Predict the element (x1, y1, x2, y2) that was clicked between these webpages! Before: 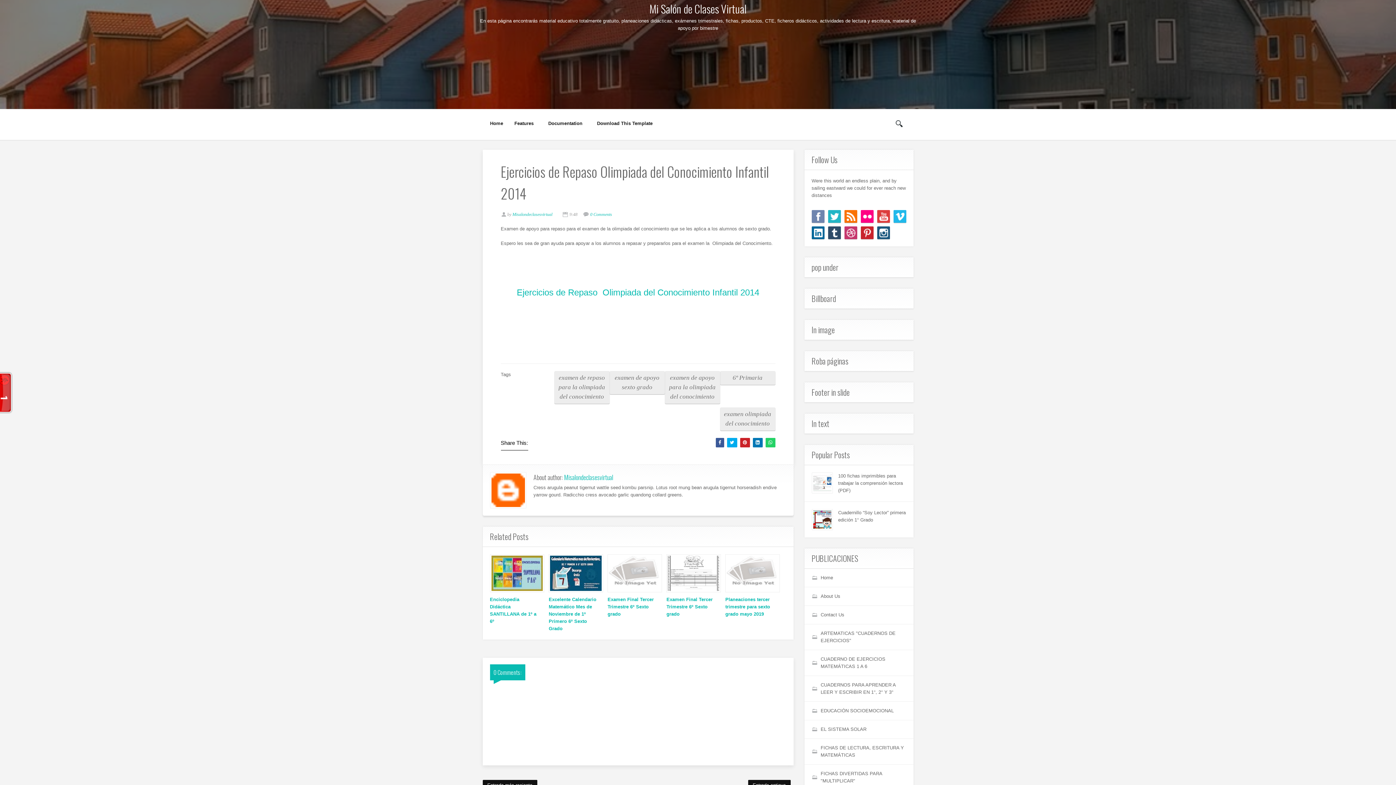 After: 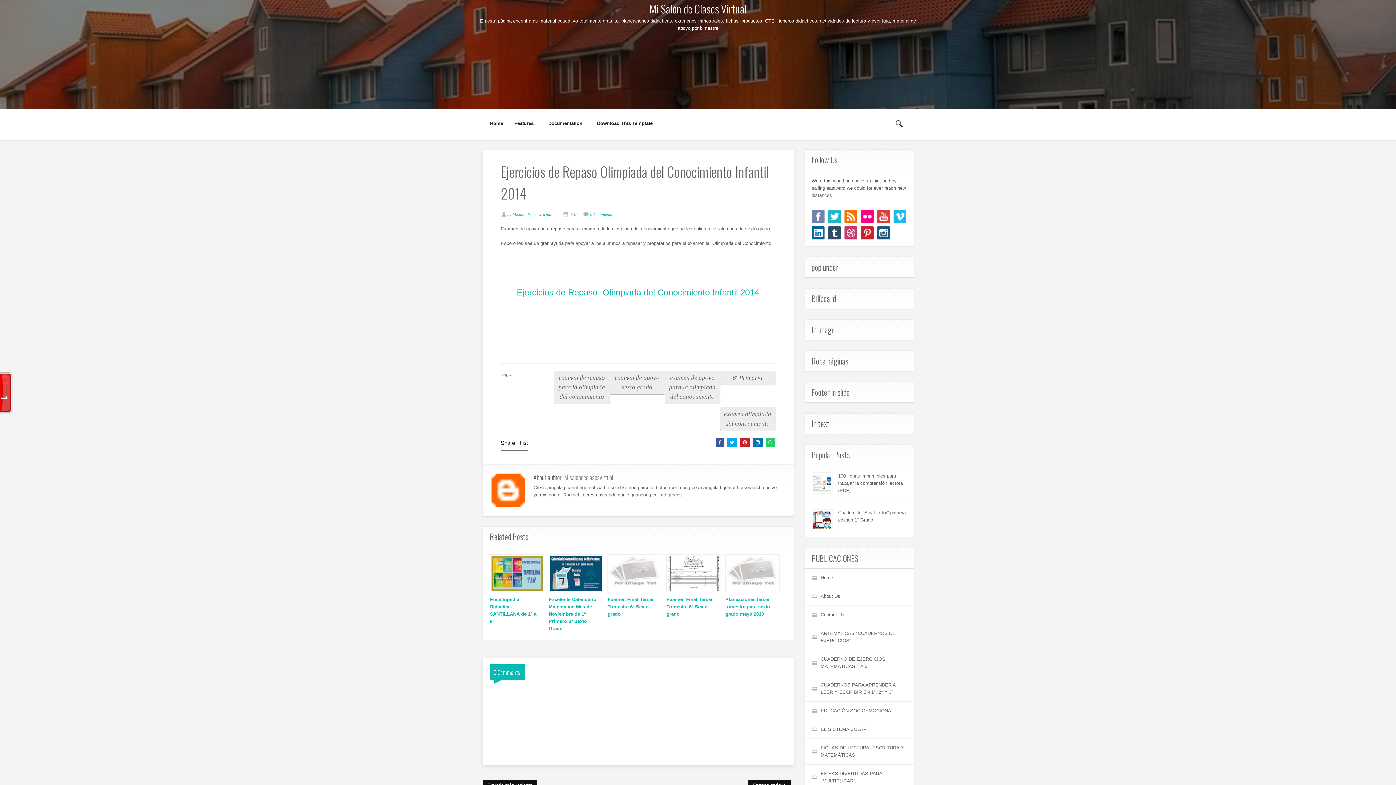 Action: label: Misalondeclasesvirtual bbox: (564, 472, 613, 482)